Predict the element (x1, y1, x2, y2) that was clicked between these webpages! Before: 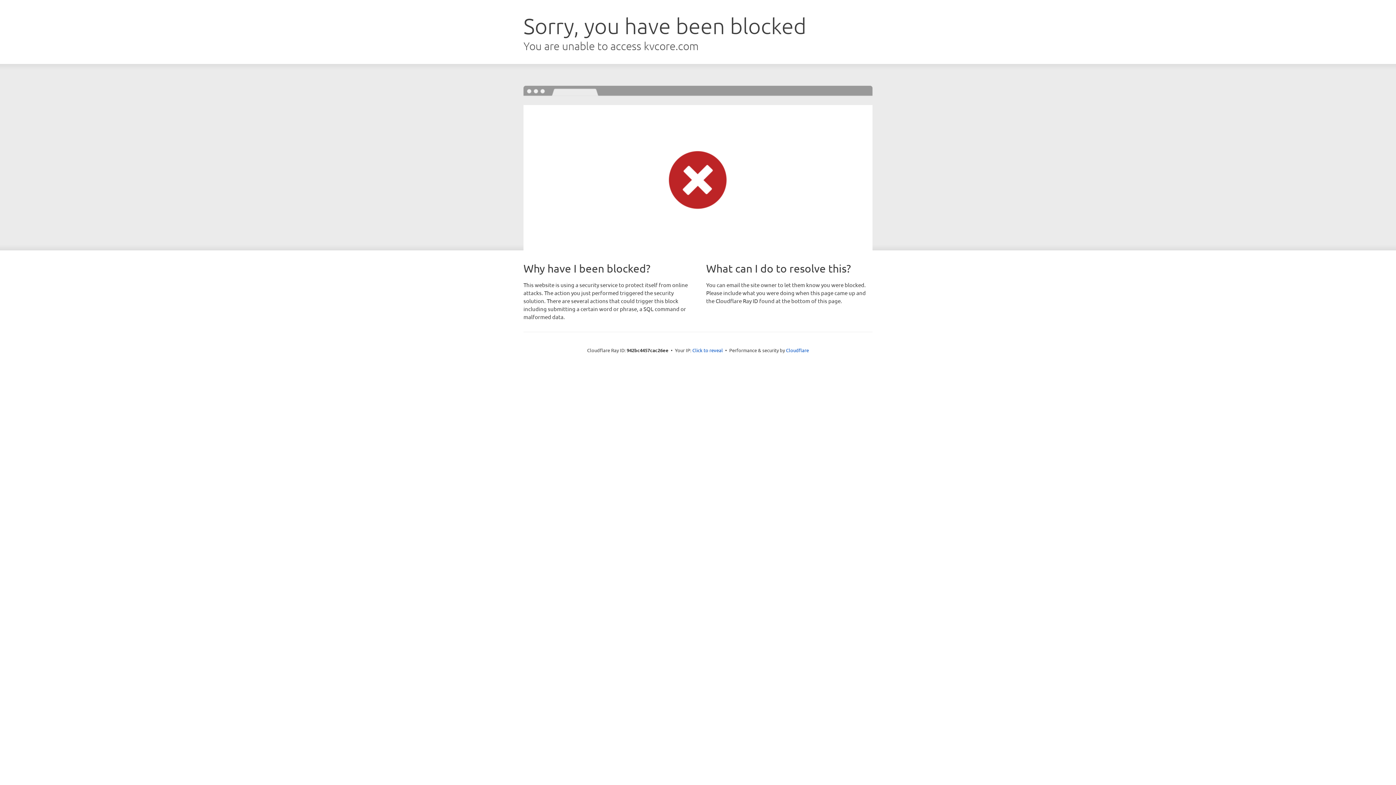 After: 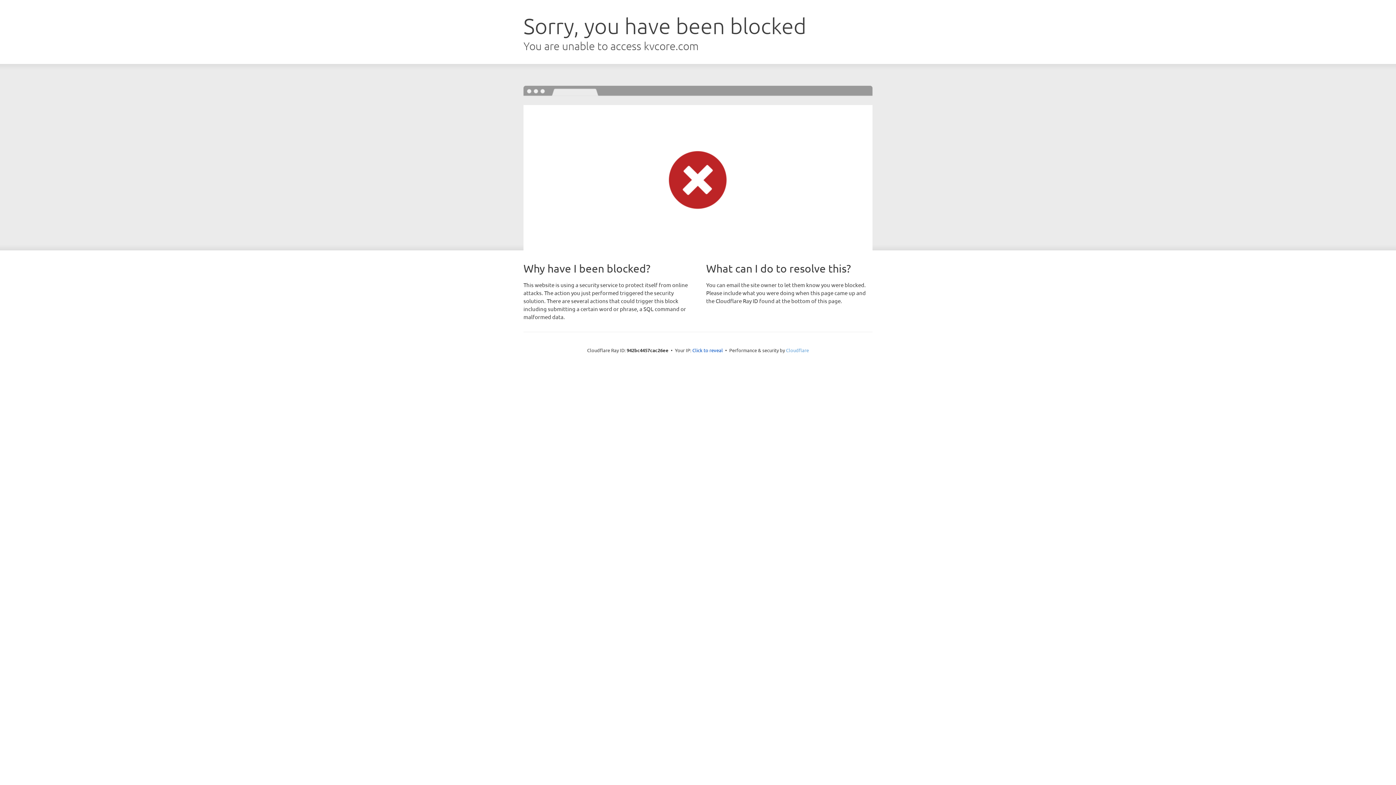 Action: label: Cloudflare bbox: (786, 347, 809, 353)